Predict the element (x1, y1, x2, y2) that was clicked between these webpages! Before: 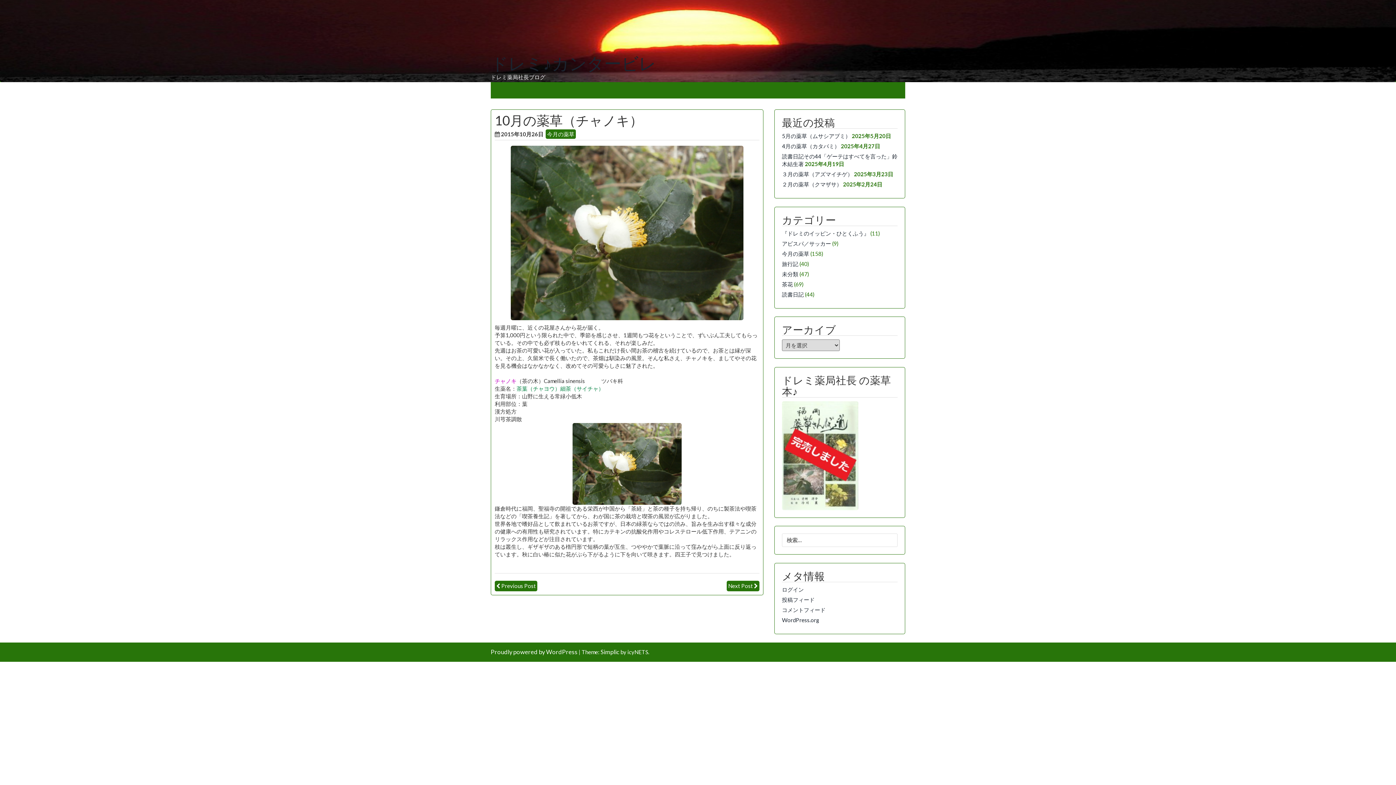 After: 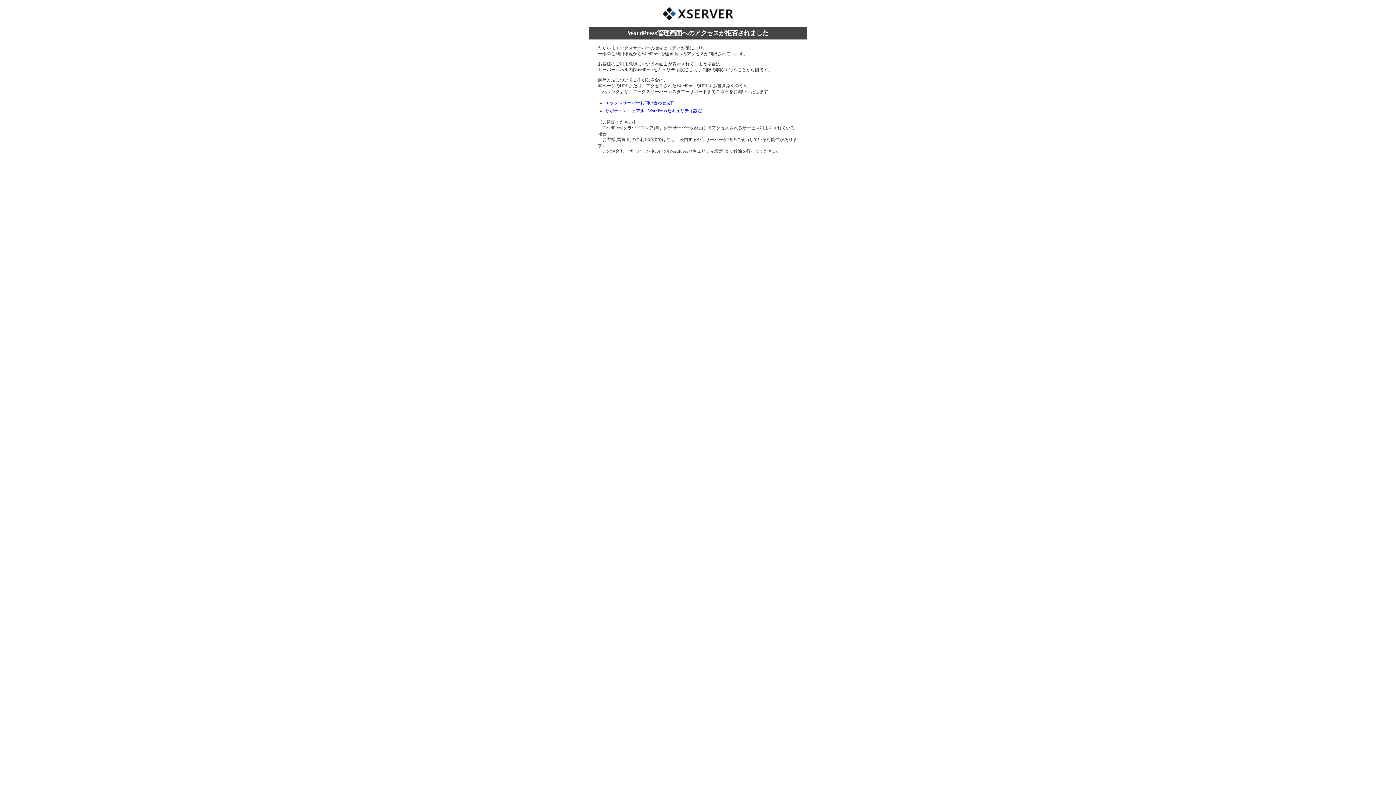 Action: bbox: (782, 586, 804, 592) label: ログイン